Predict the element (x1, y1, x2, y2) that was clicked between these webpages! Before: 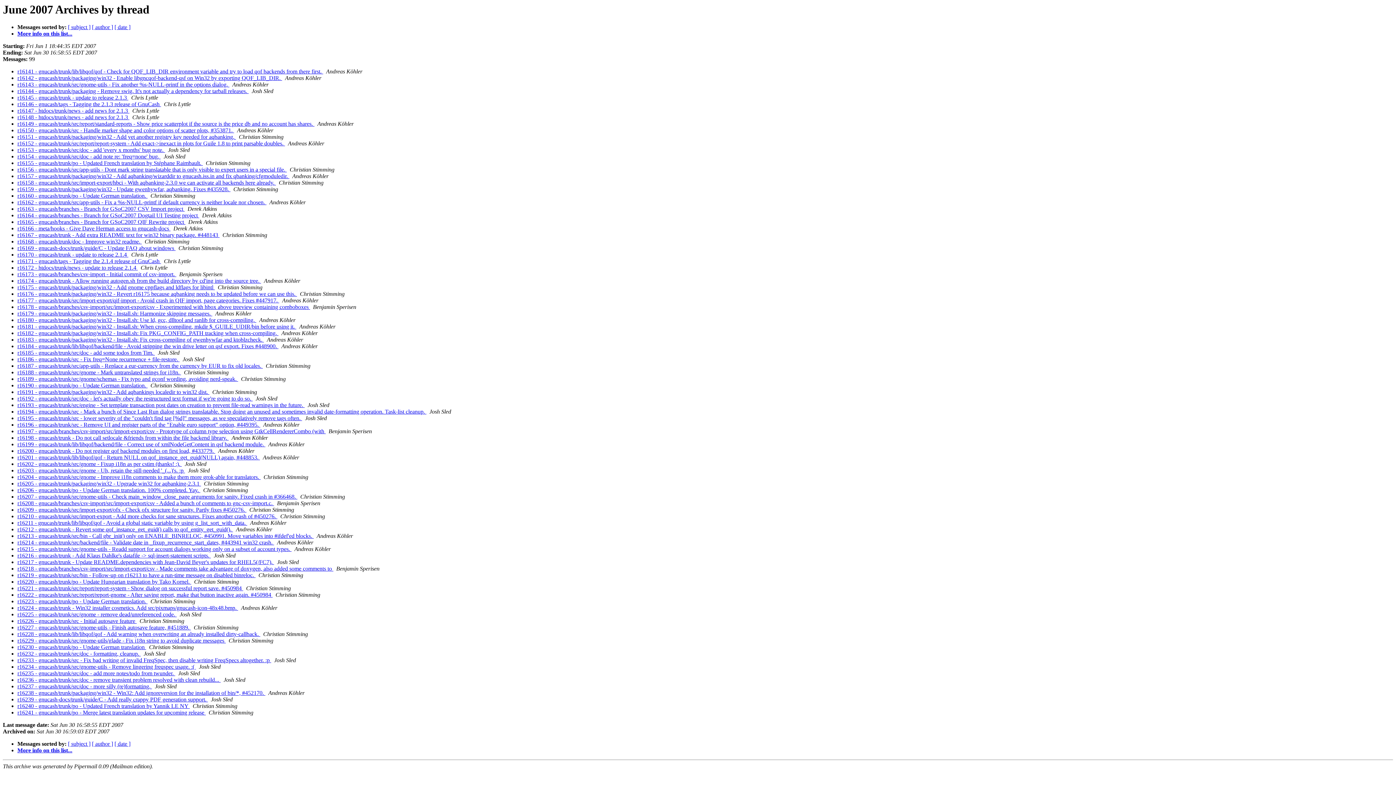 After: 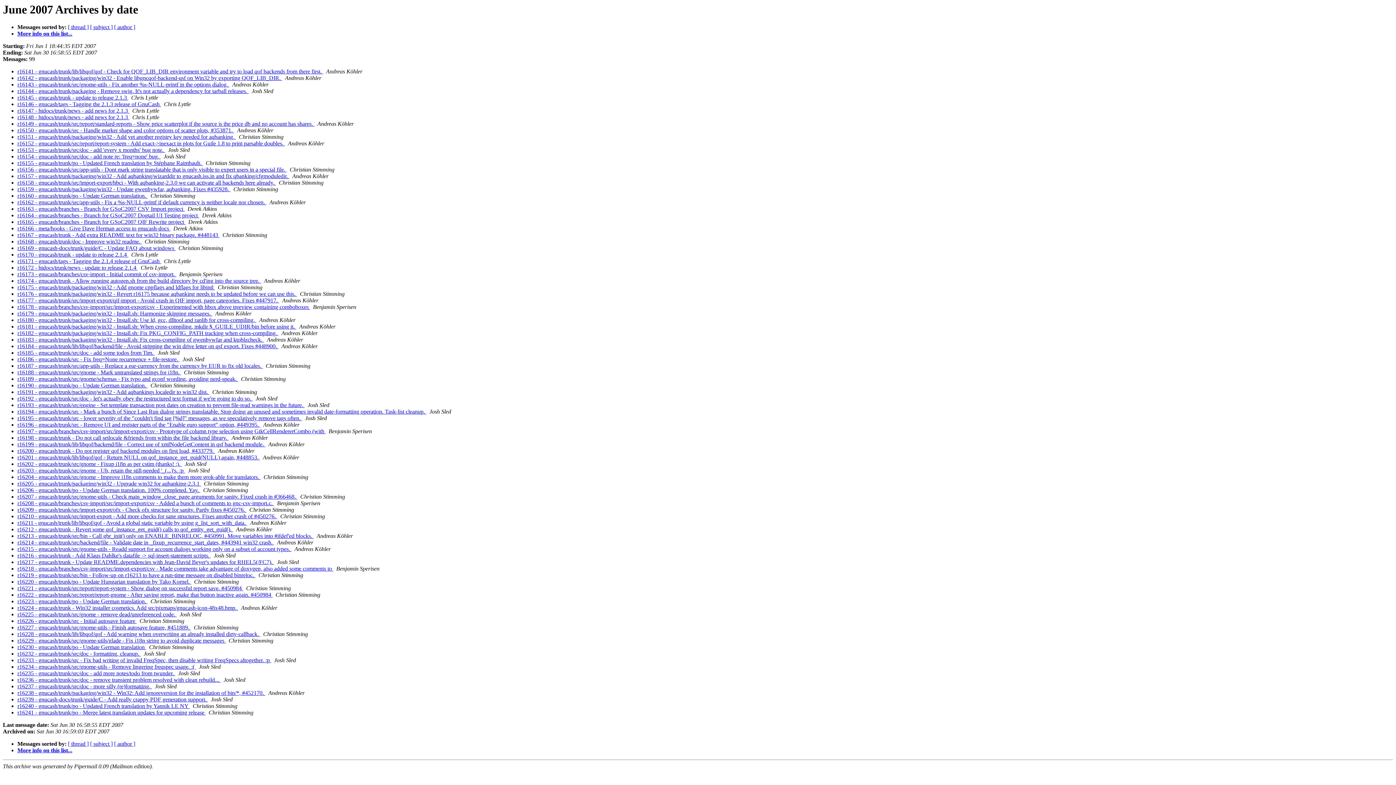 Action: label: [ date ] bbox: (114, 741, 130, 747)